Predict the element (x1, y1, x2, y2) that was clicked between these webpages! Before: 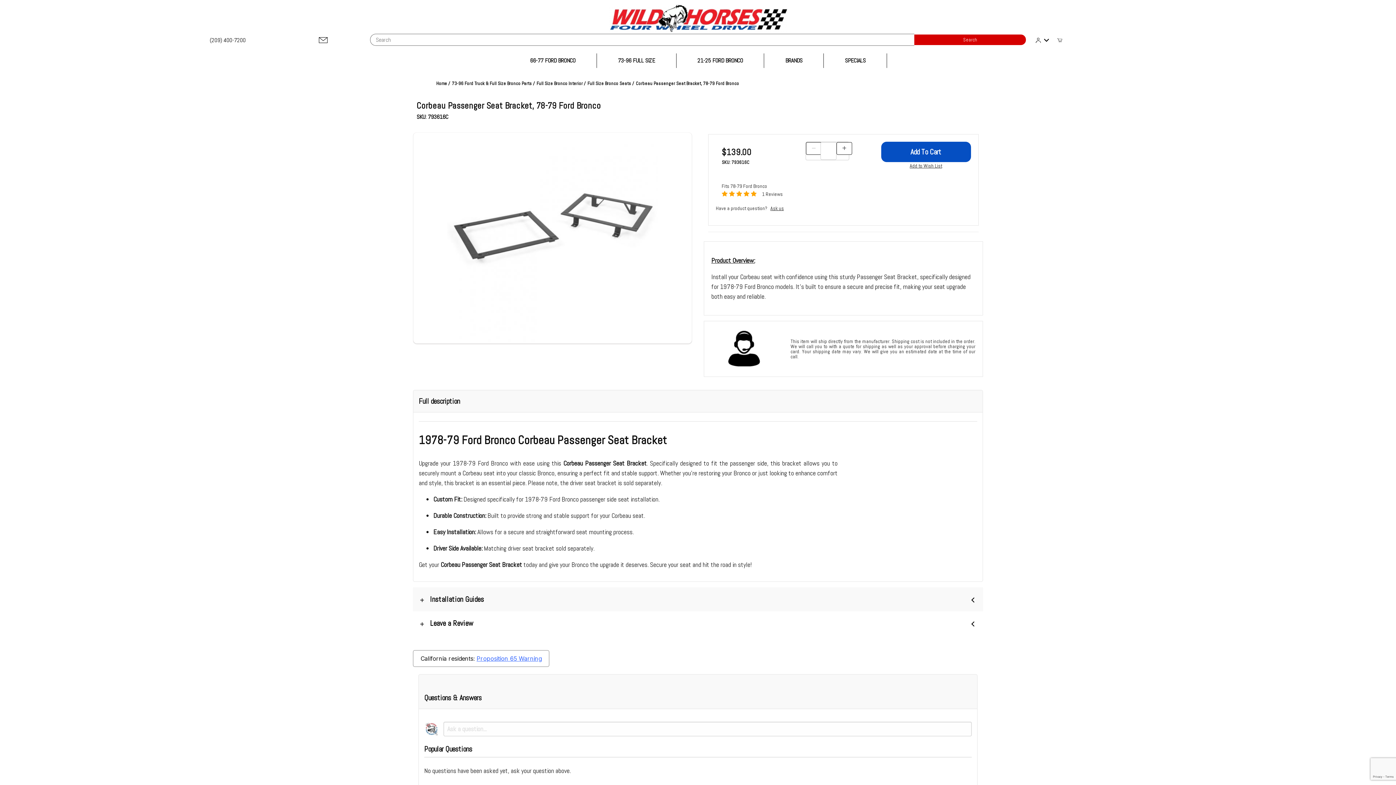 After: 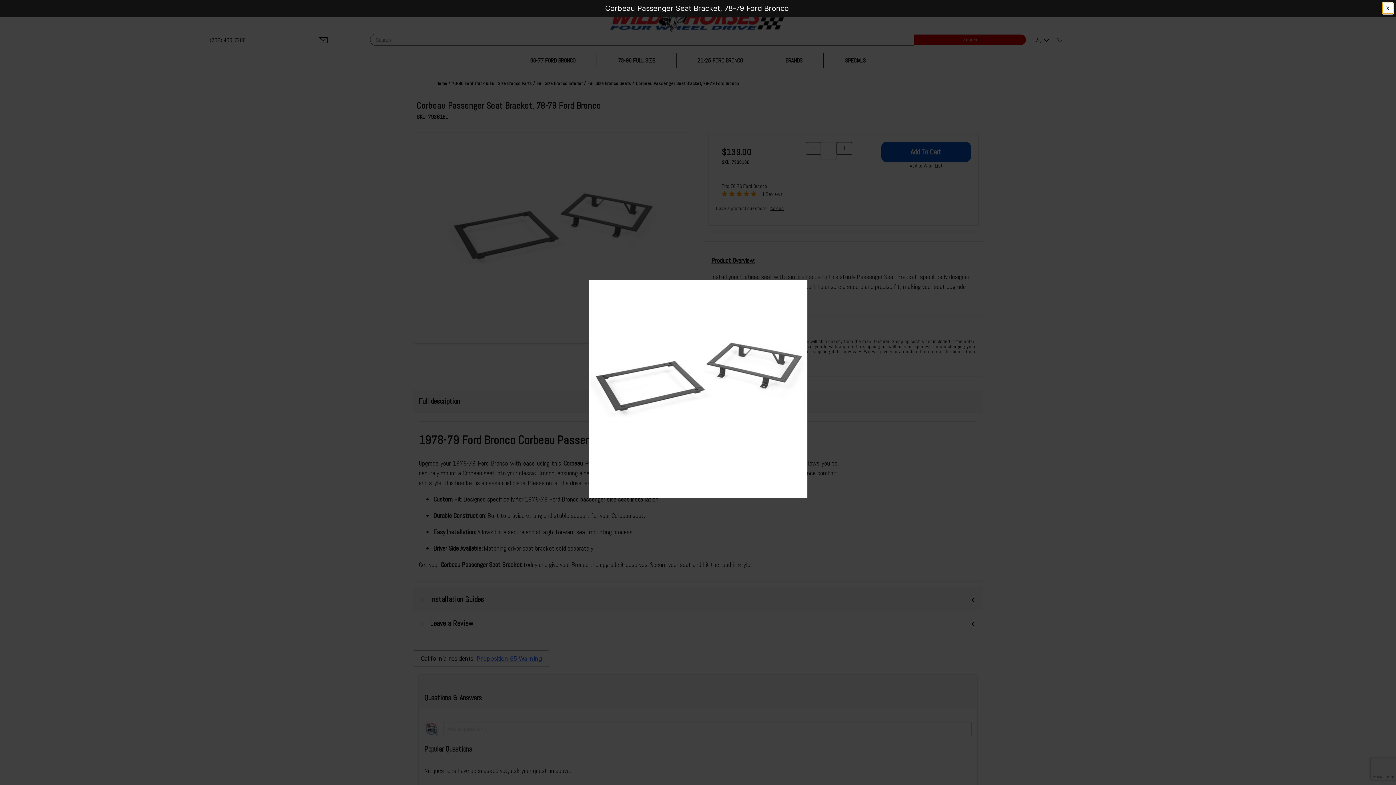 Action: bbox: (413, 132, 692, 343) label: Open larger Corbeau Passenger Seat Bracket, 78-79 Ford Bronco images